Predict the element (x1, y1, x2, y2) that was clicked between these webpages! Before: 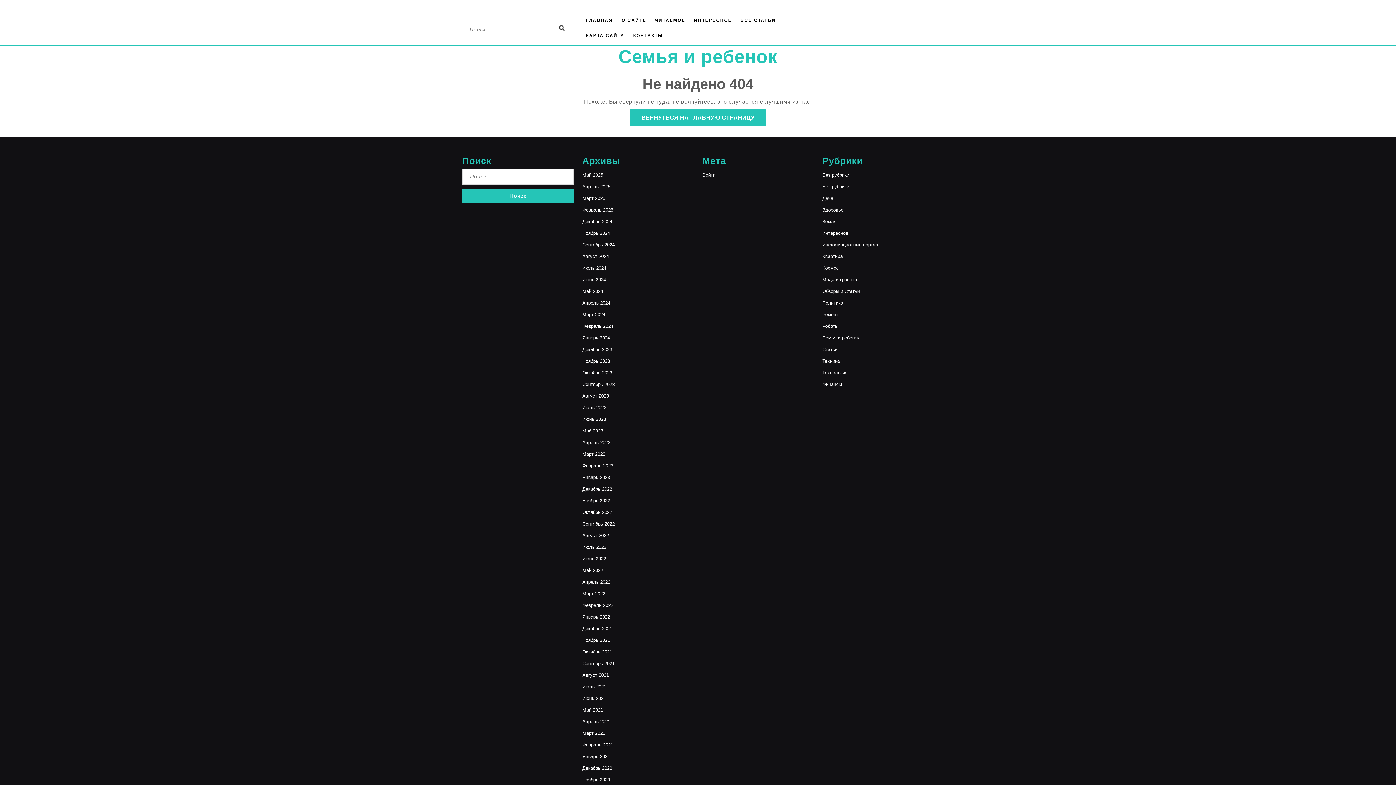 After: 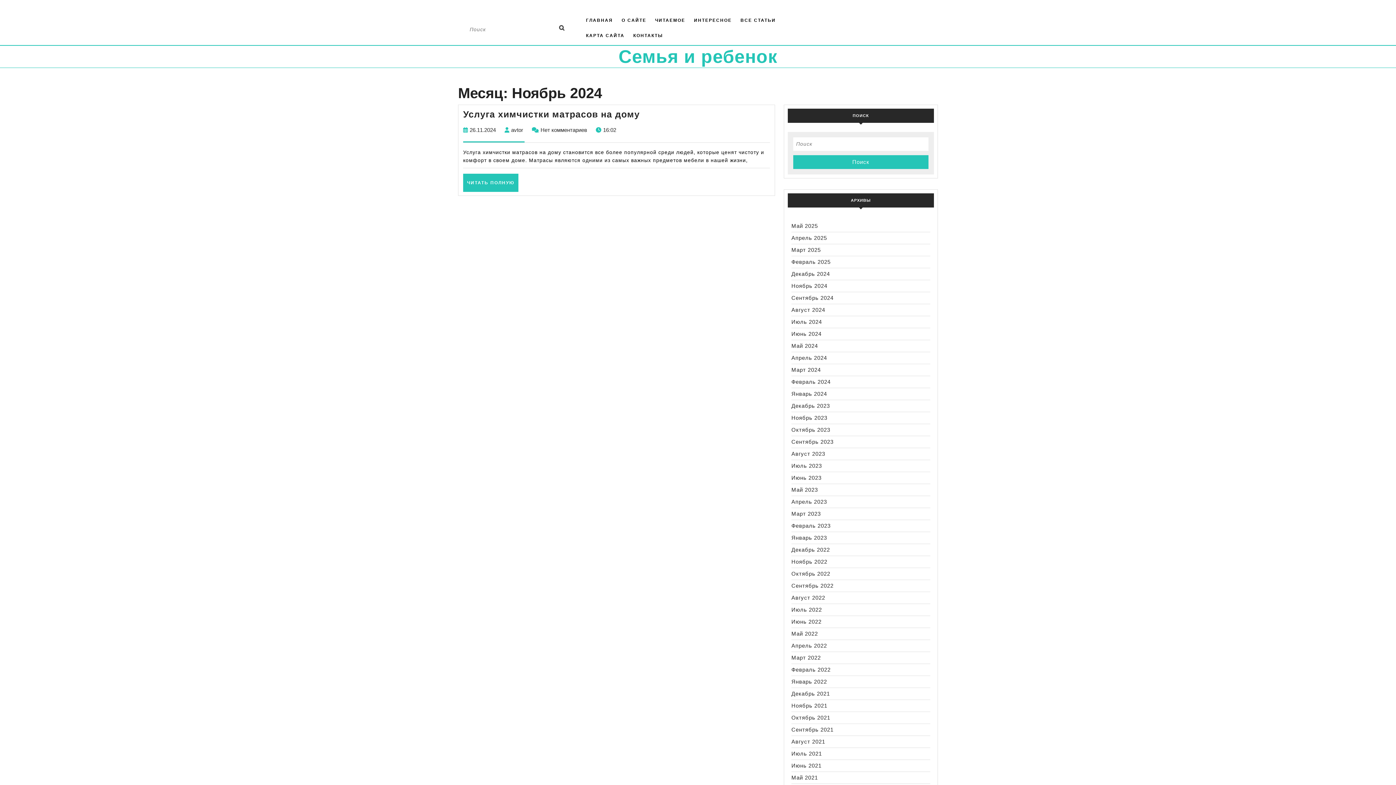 Action: bbox: (582, 230, 610, 236) label: Ноябрь 2024